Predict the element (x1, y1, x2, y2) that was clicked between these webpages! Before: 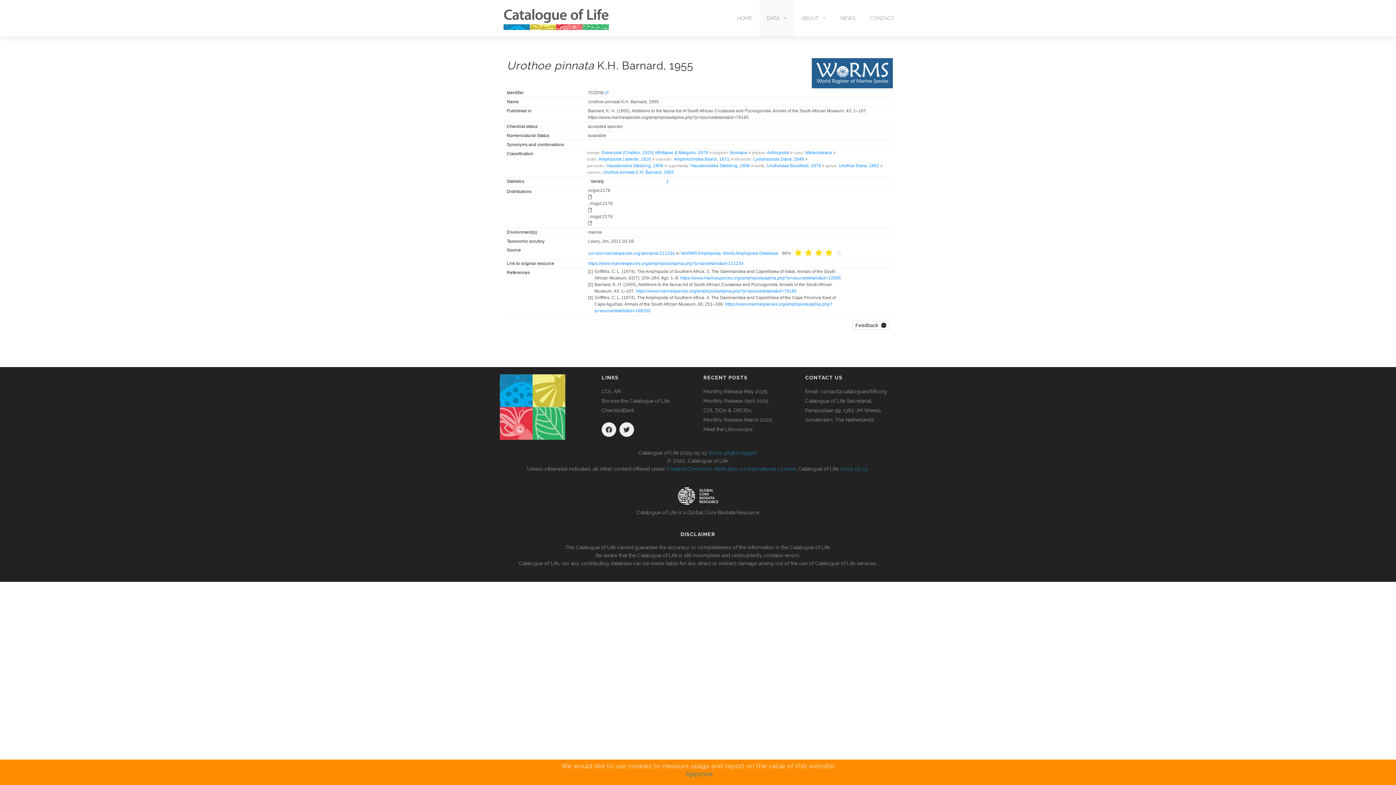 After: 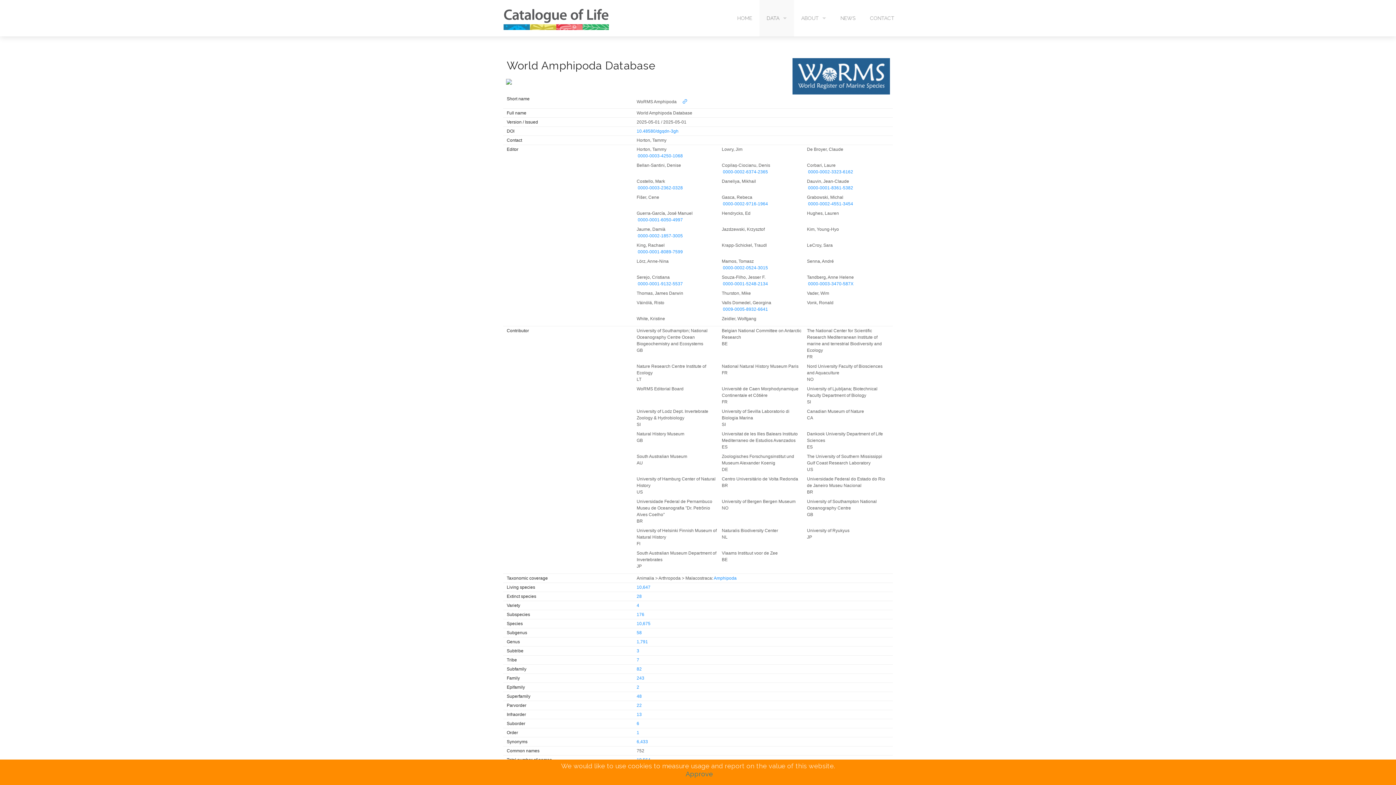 Action: label: WoRMS Amphipoda: World Amphipoda Database bbox: (680, 251, 778, 256)